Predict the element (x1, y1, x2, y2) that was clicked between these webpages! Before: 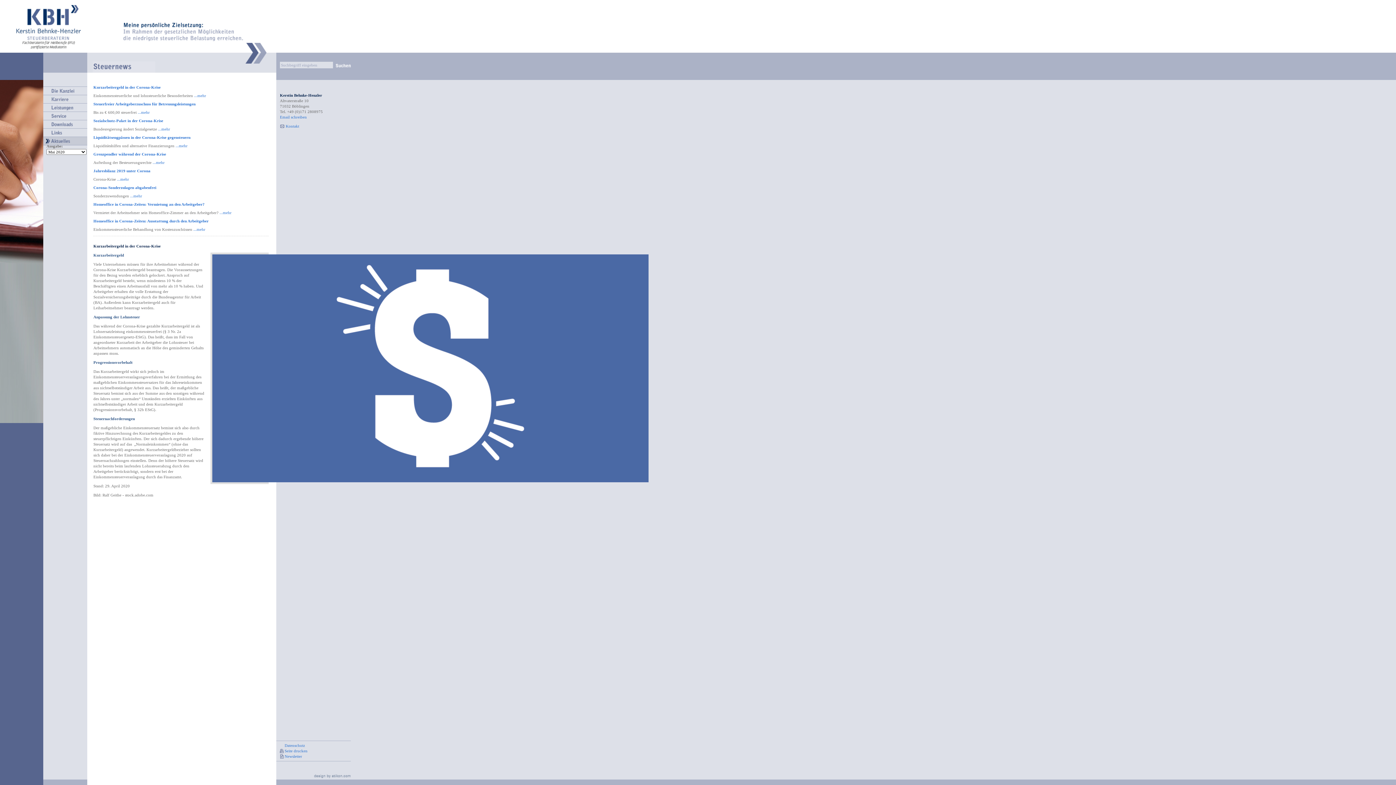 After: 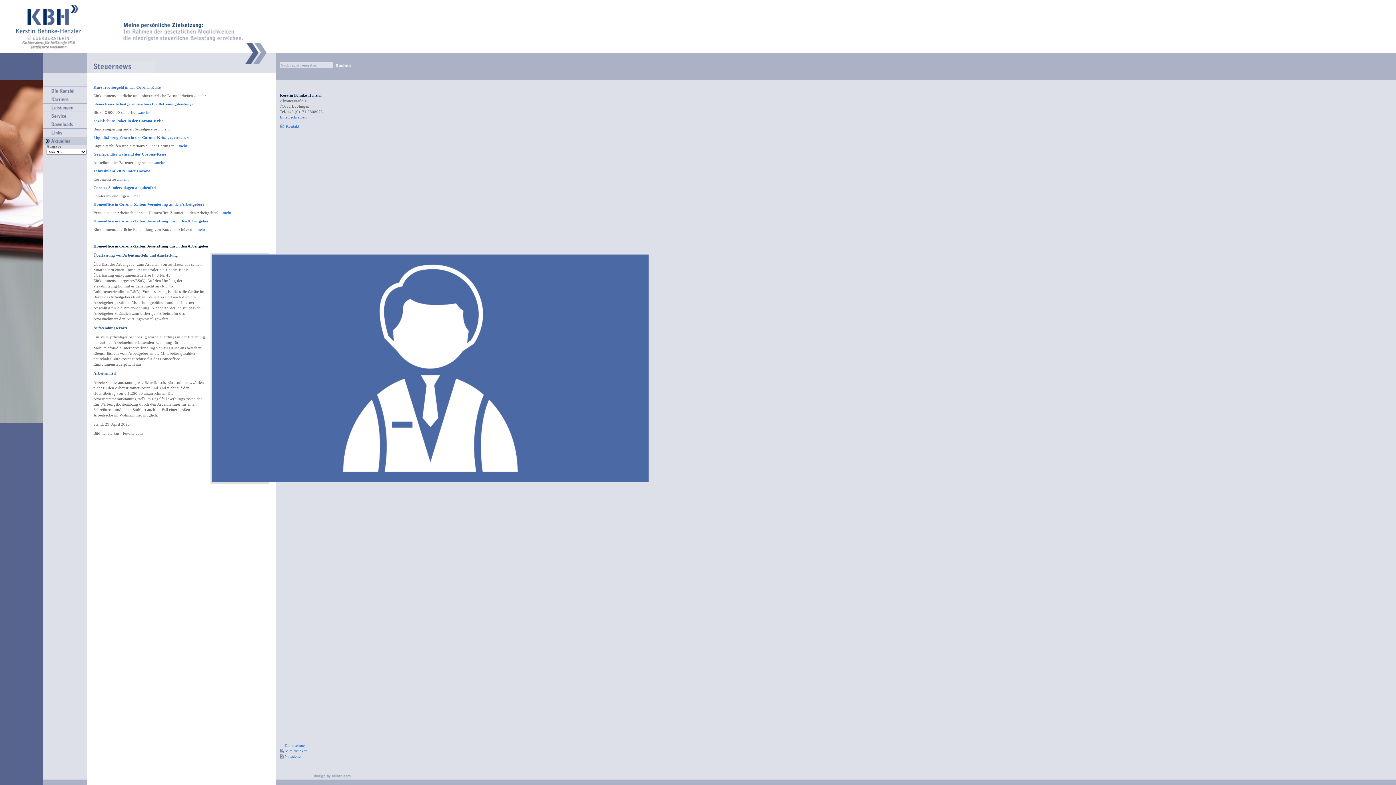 Action: bbox: (193, 227, 205, 231) label: ...mehr